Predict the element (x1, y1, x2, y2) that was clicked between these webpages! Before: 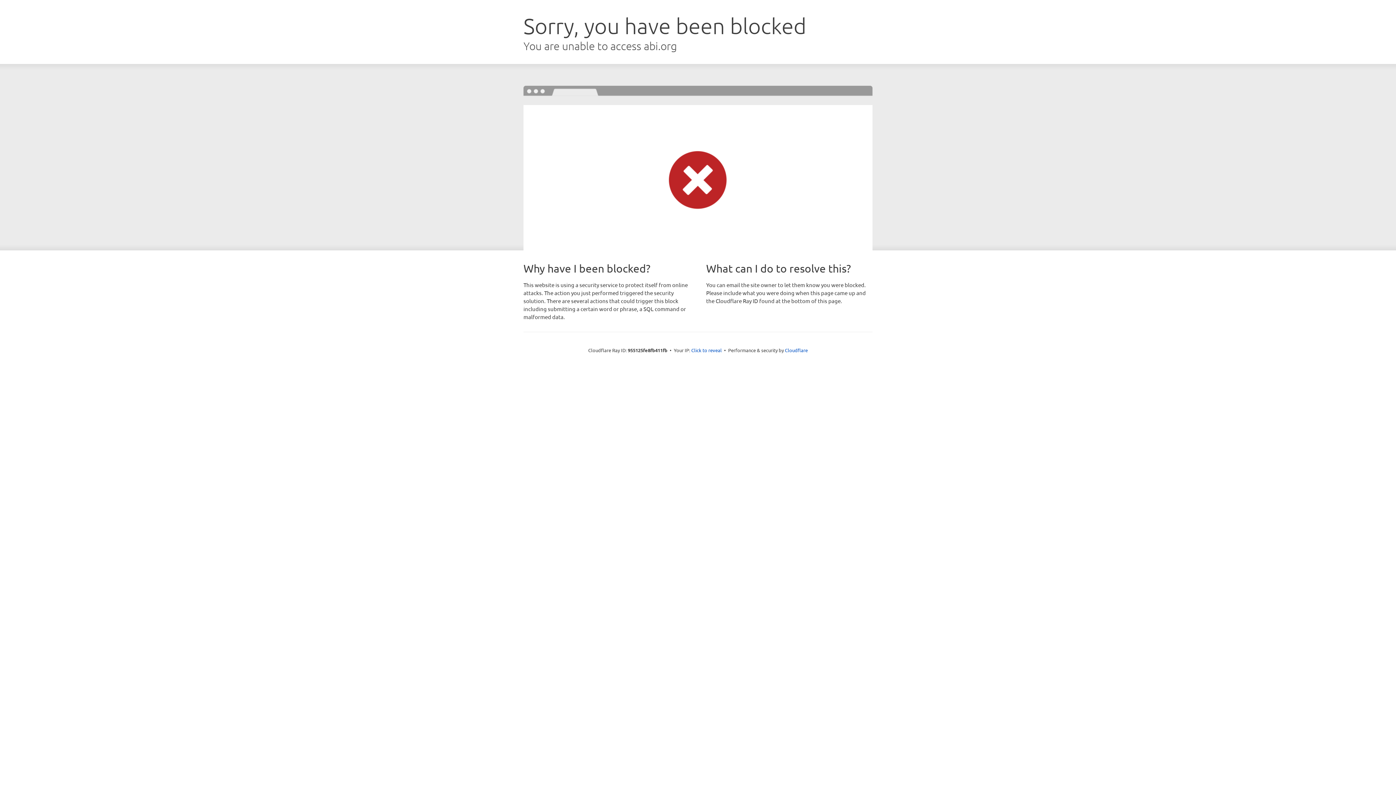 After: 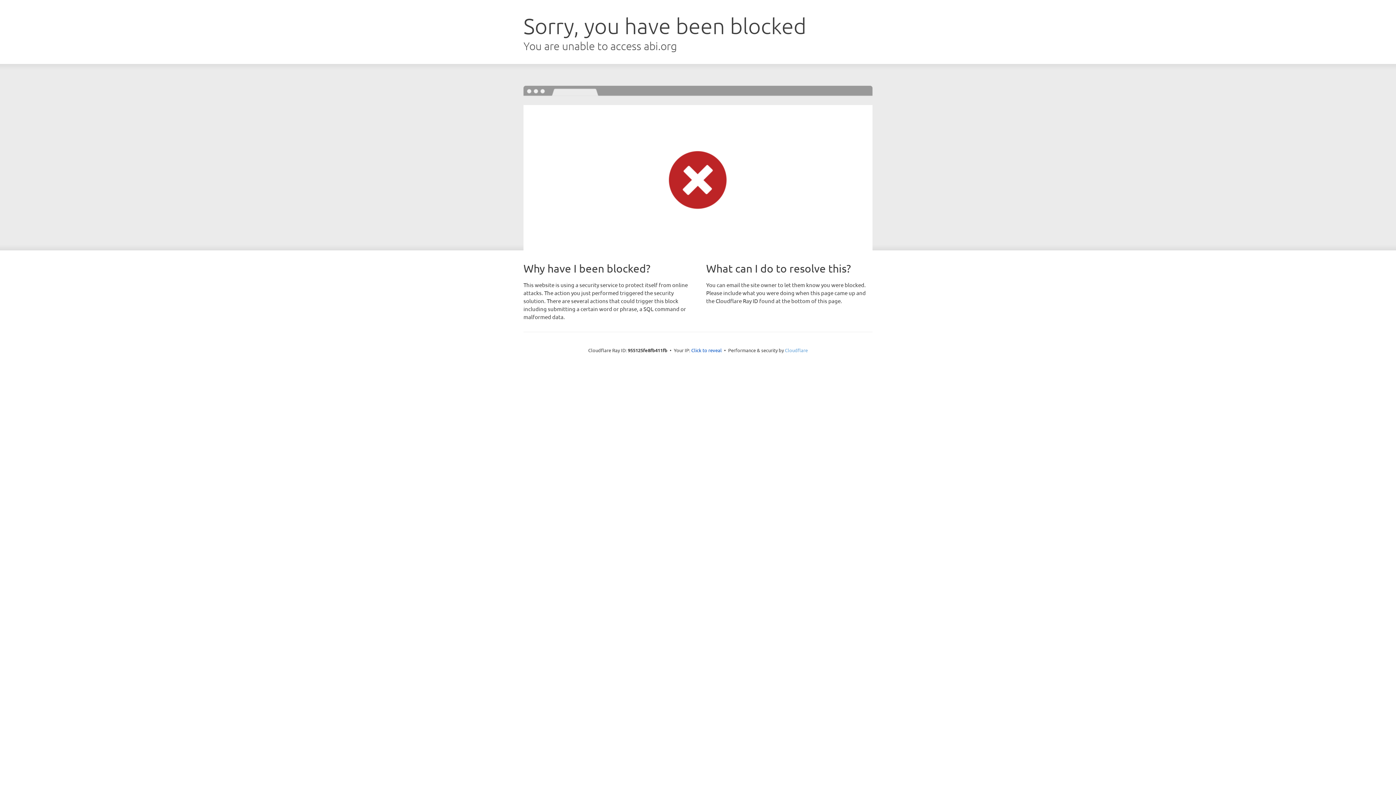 Action: label: Cloudflare bbox: (785, 347, 808, 353)